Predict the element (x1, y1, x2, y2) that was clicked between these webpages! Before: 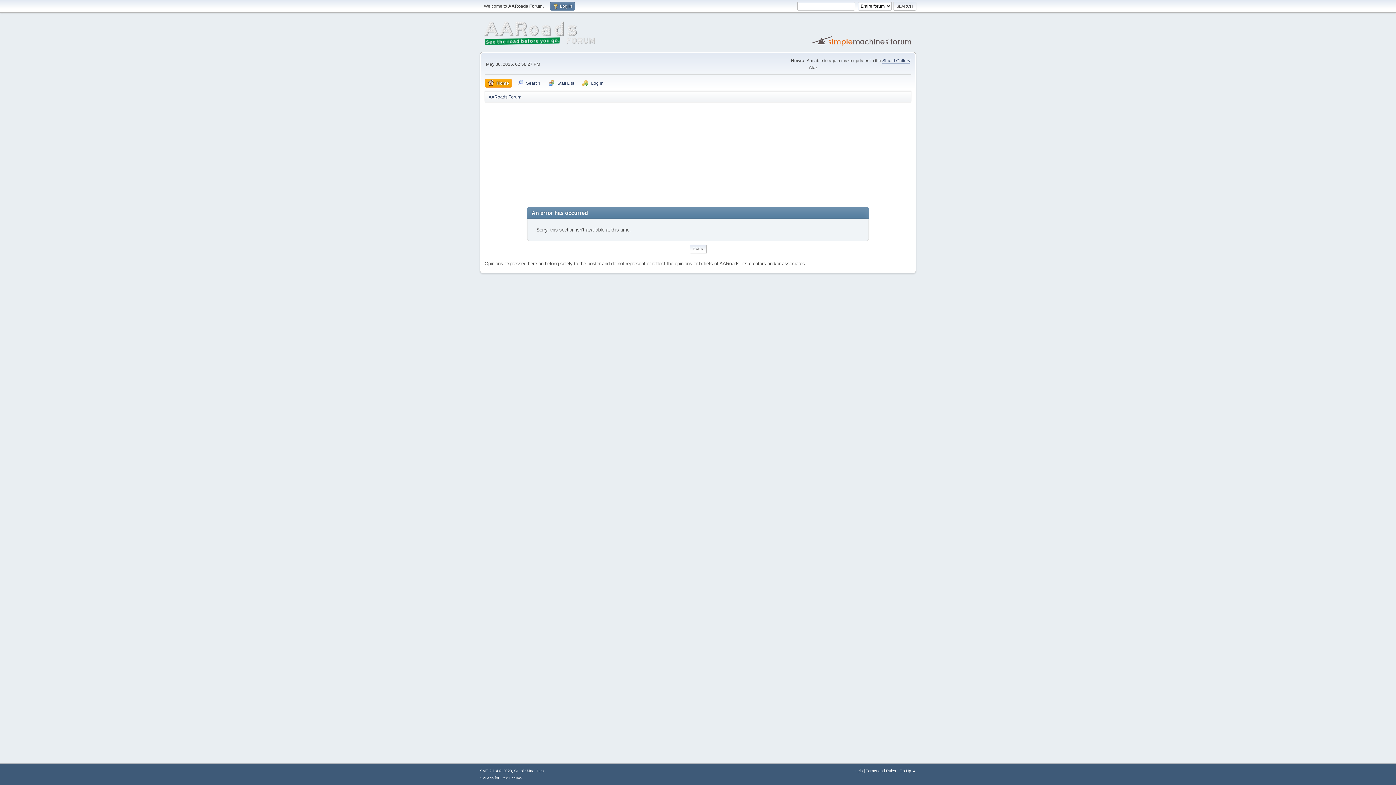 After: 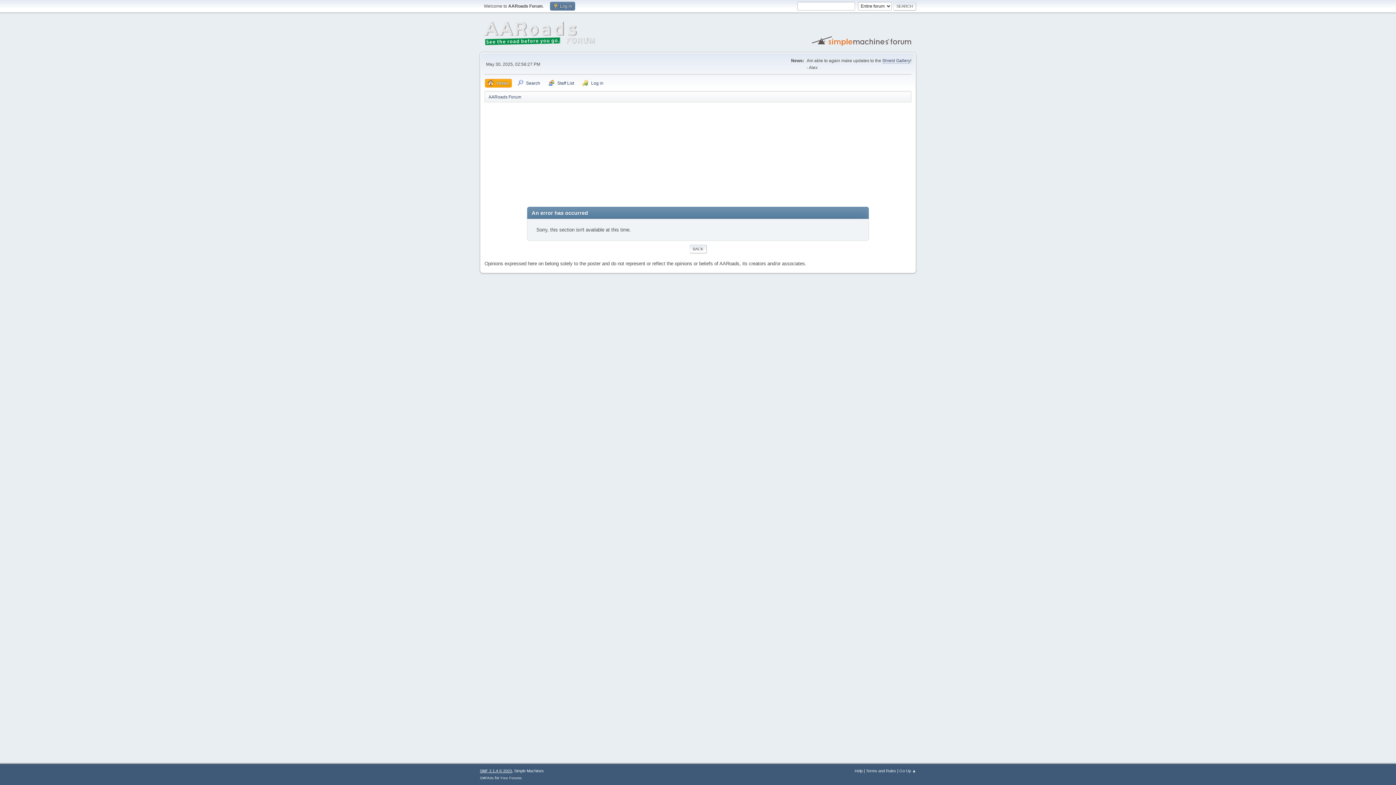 Action: bbox: (480, 769, 512, 773) label: SMF 2.1.4 © 2023